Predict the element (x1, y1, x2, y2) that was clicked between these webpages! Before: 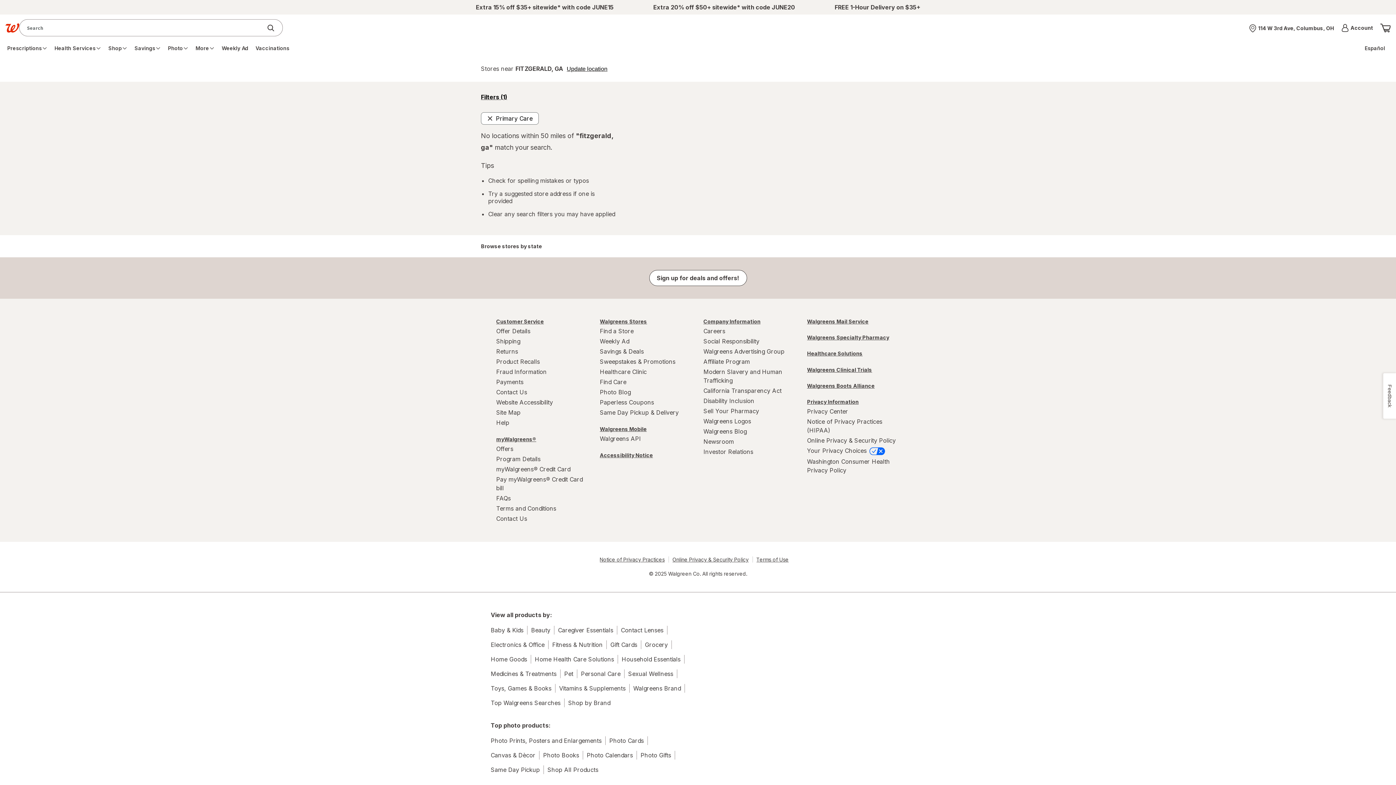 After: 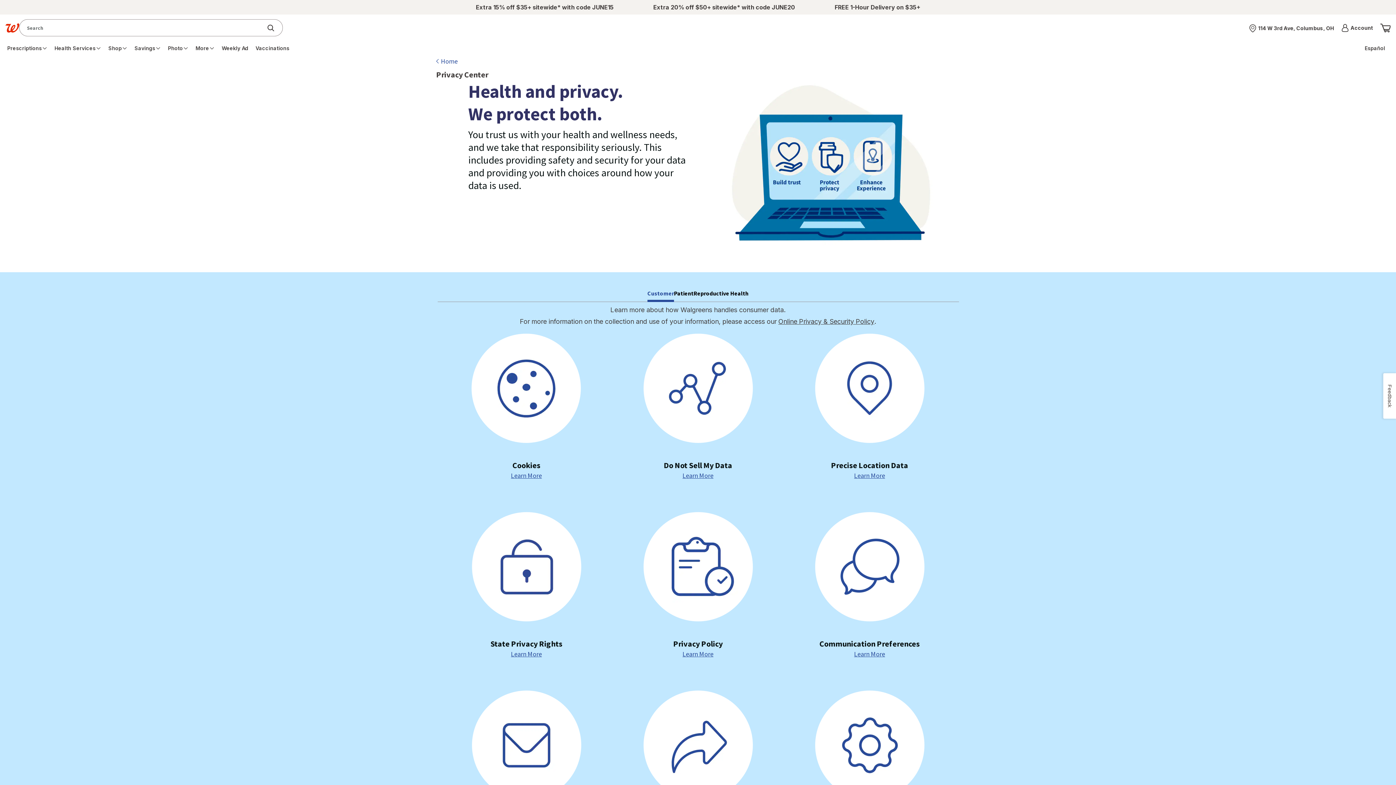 Action: bbox: (807, 406, 900, 416) label: Privacy Center